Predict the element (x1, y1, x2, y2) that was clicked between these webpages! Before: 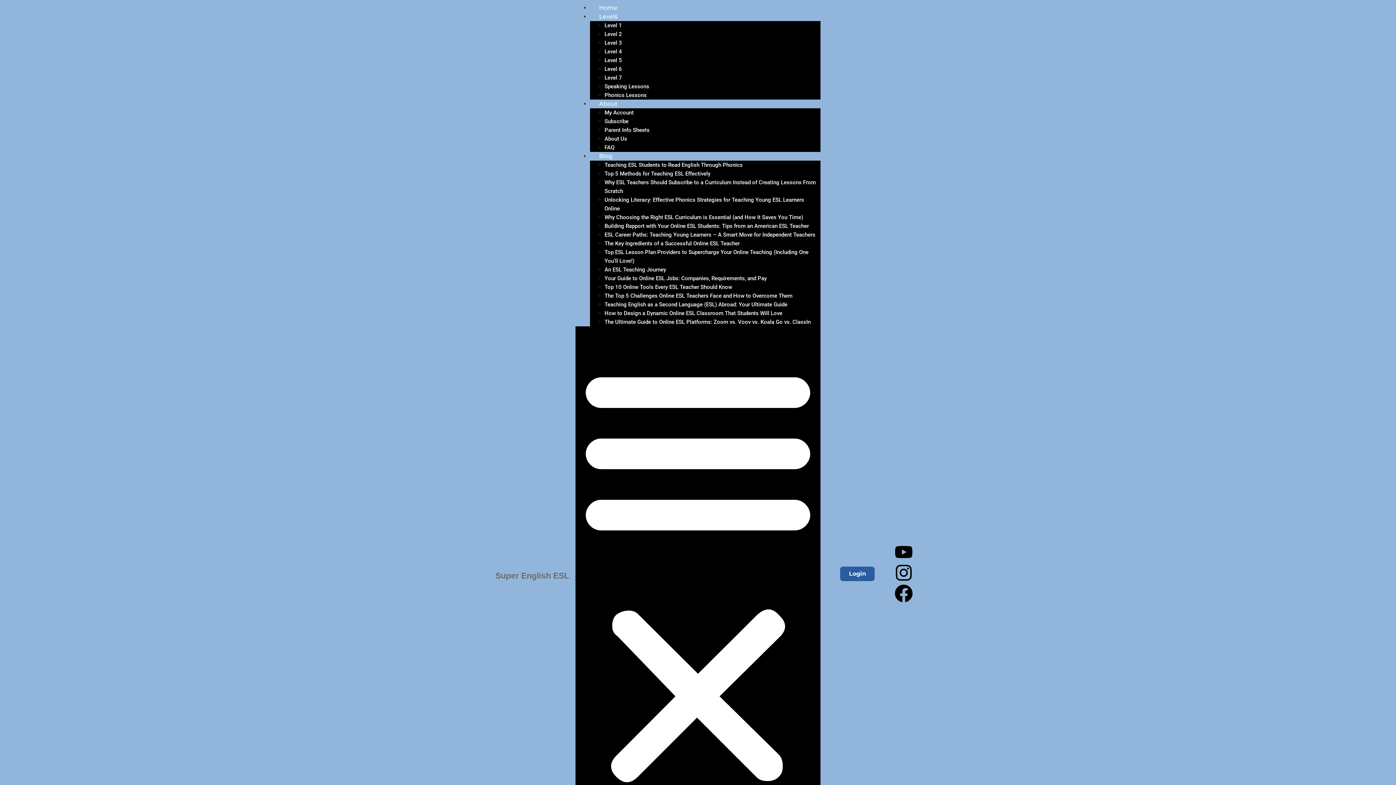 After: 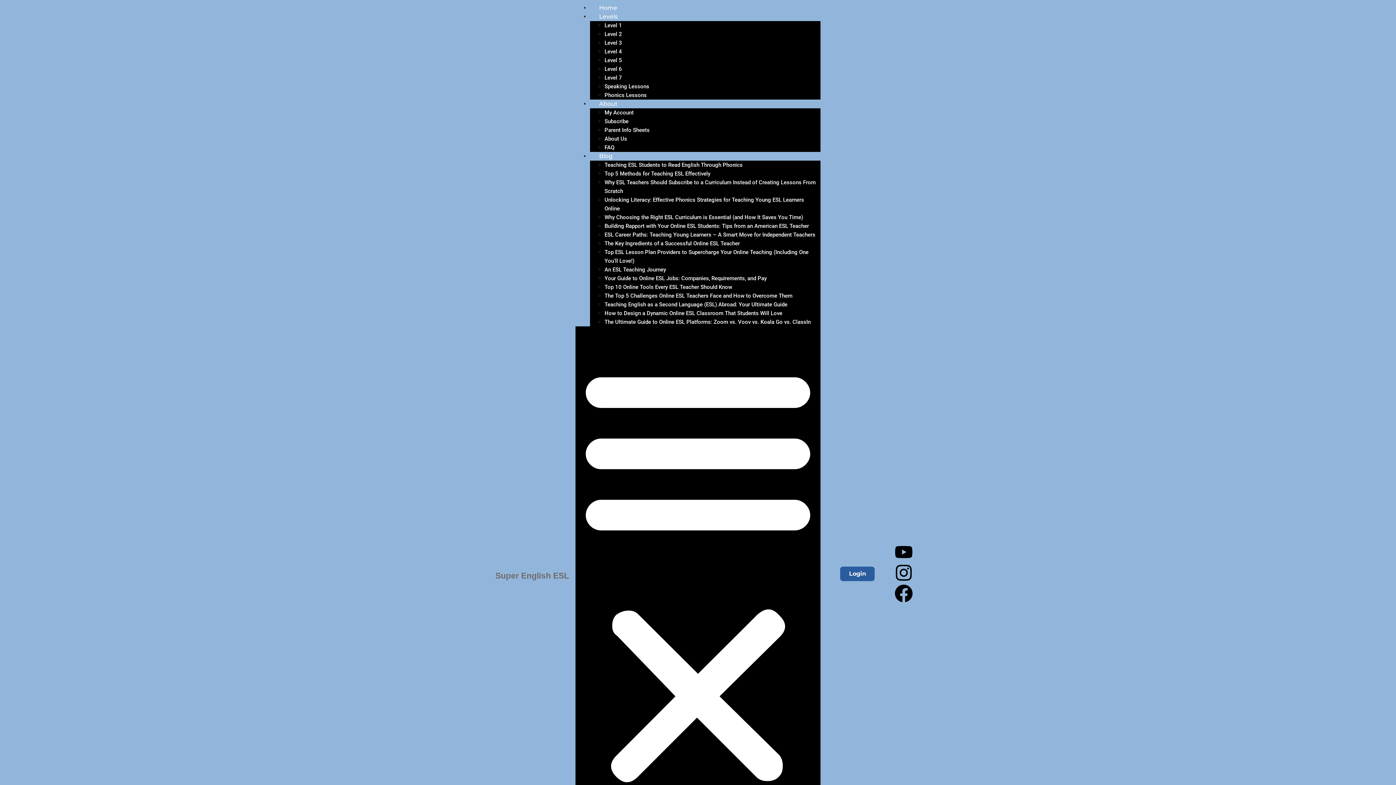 Action: label: Level 5 bbox: (604, 57, 622, 63)